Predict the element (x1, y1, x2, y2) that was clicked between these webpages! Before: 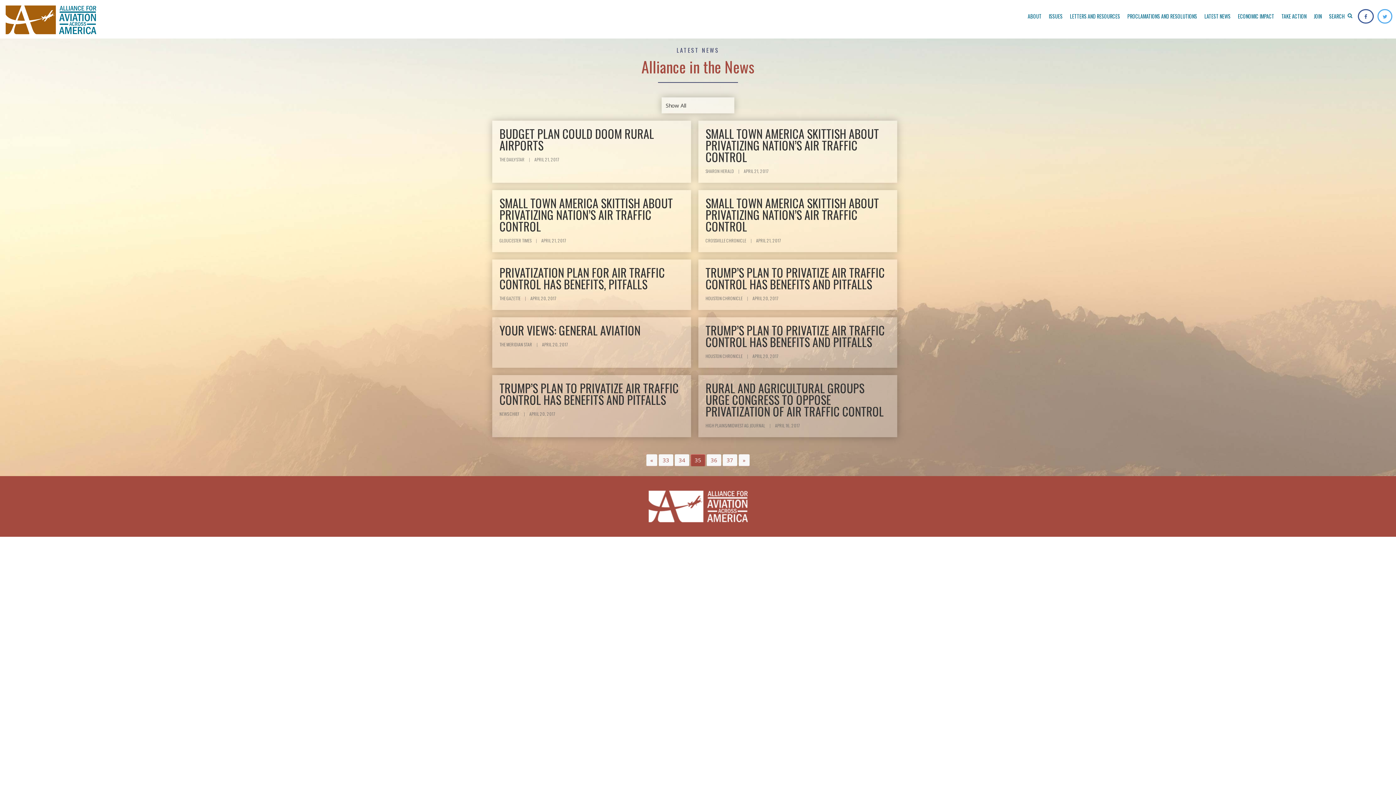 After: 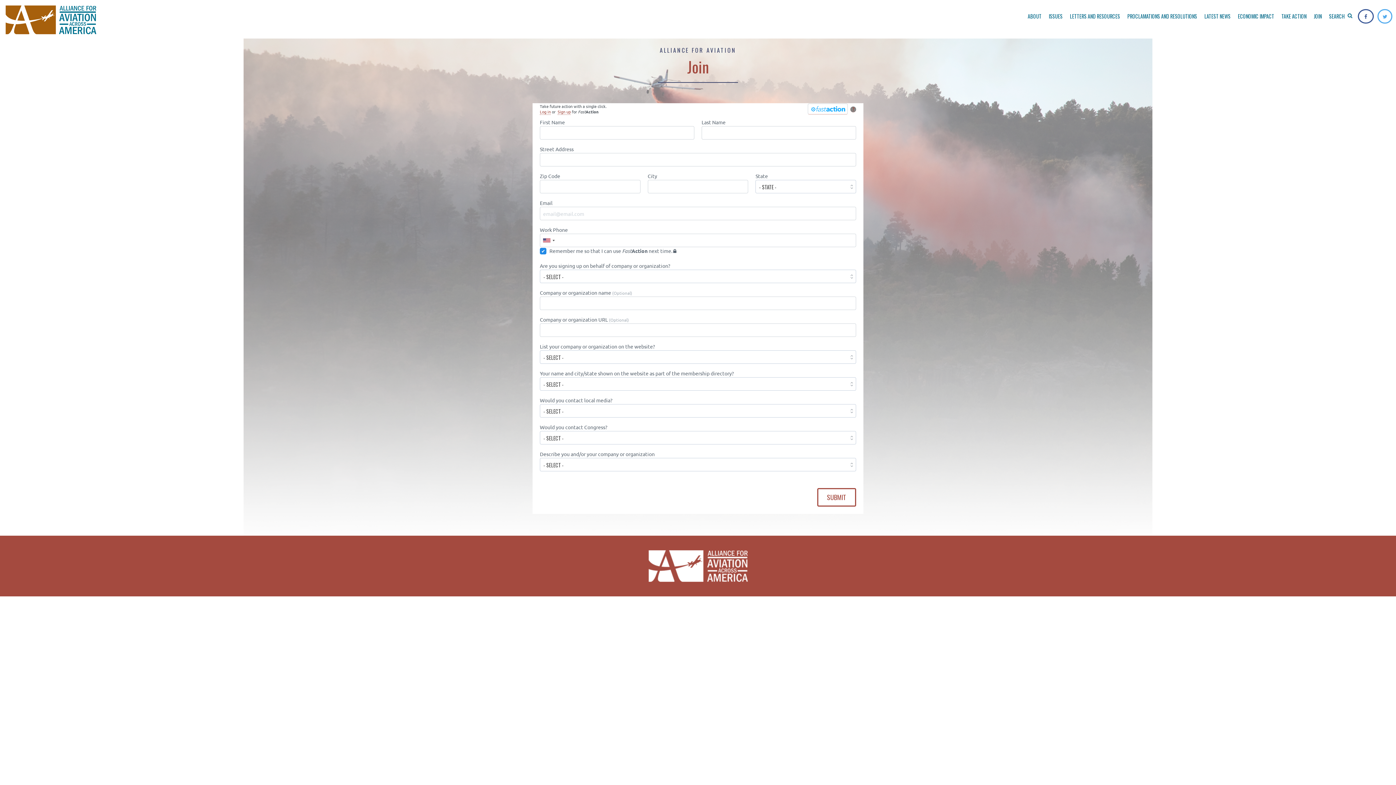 Action: label: JOIN bbox: (1310, 9, 1325, 23)